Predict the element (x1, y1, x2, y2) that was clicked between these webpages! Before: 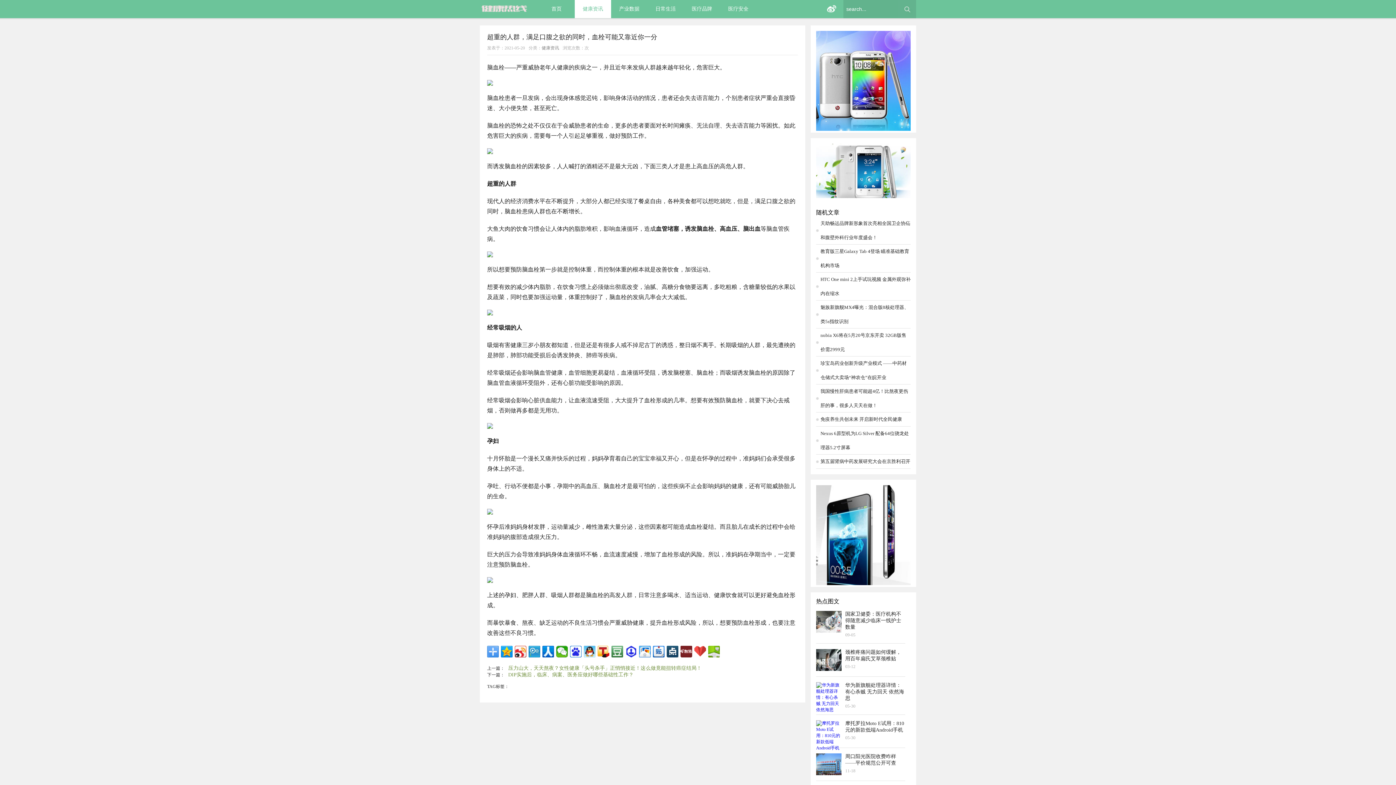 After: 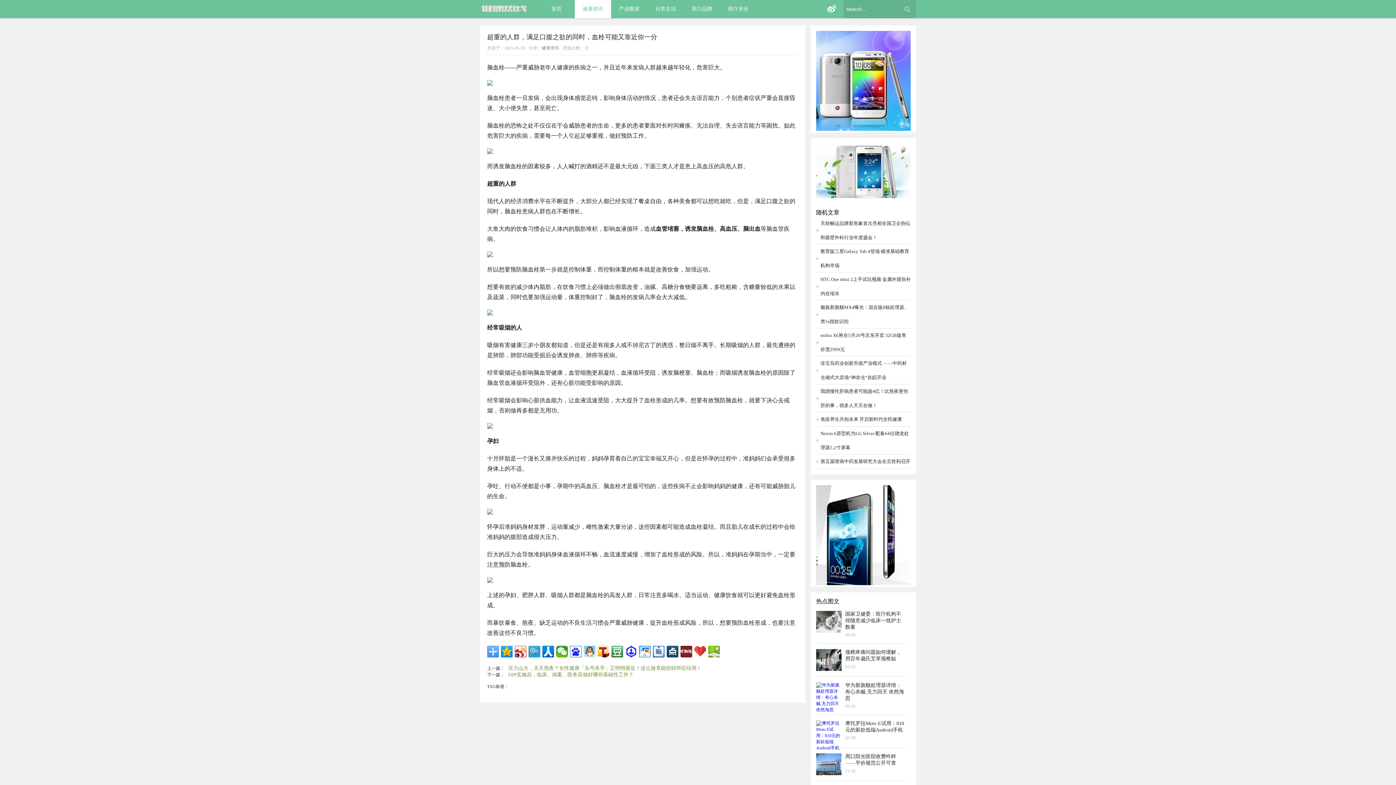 Action: bbox: (584, 646, 595, 657)